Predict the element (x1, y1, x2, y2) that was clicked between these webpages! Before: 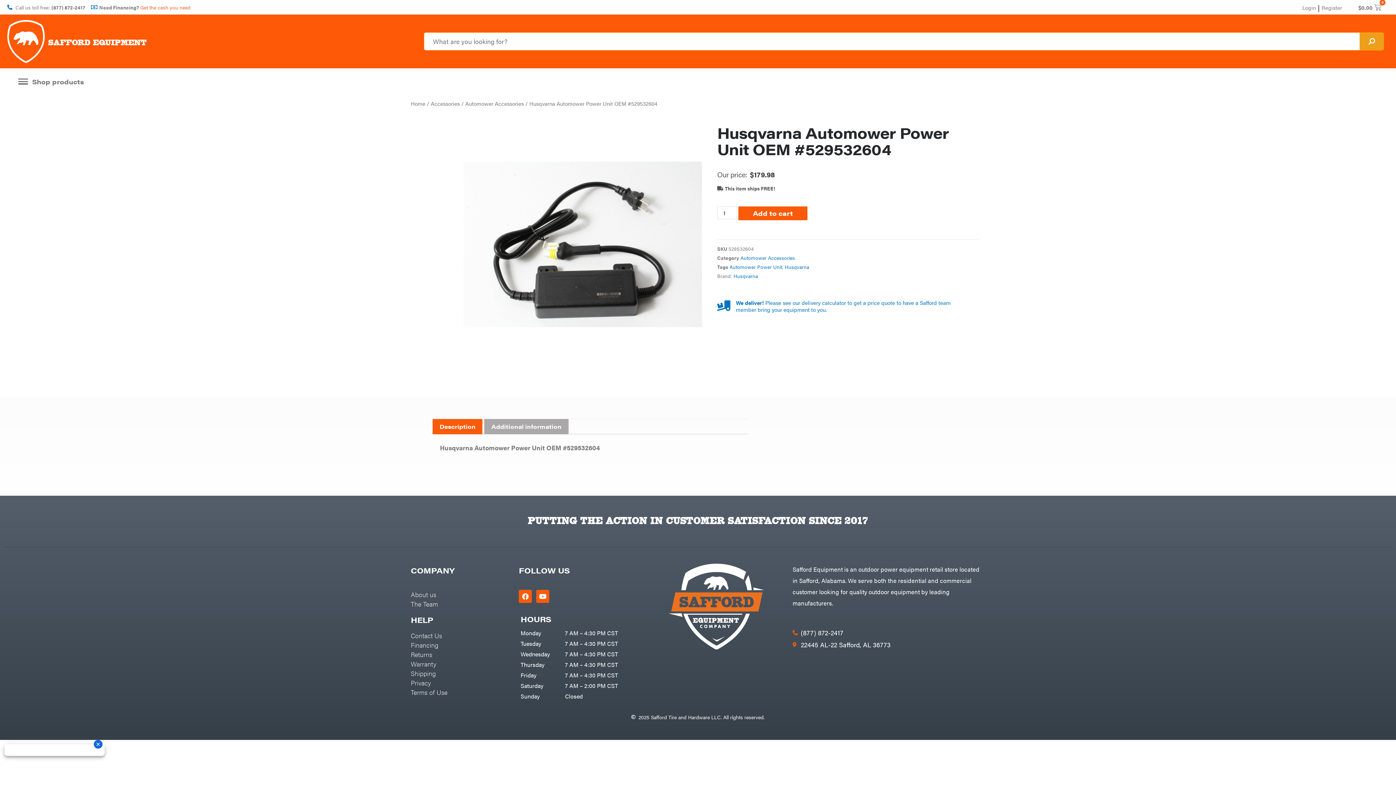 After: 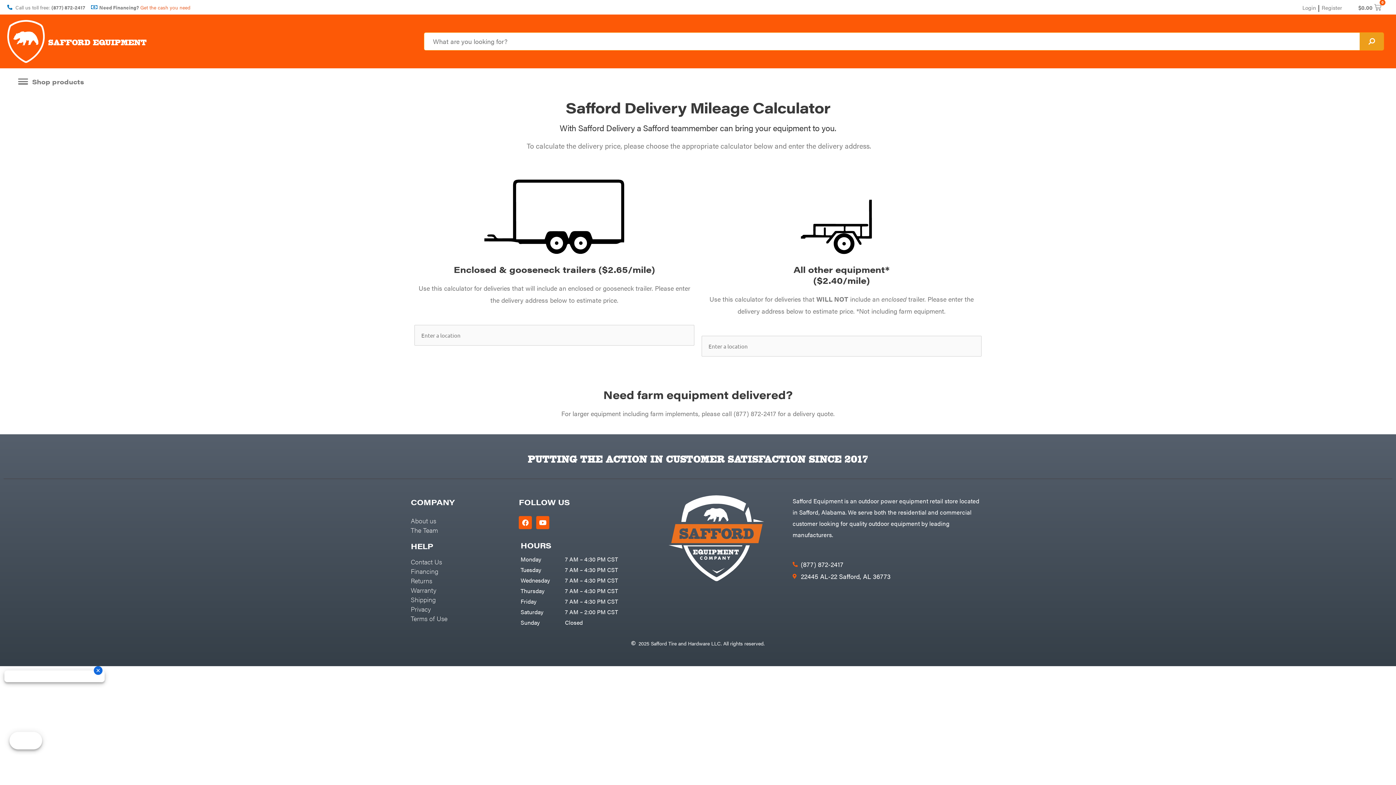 Action: bbox: (717, 299, 961, 313) label: We deliver! Please see our delivery calculator to get a price quote to have a Safford team member bring your equipment to you.